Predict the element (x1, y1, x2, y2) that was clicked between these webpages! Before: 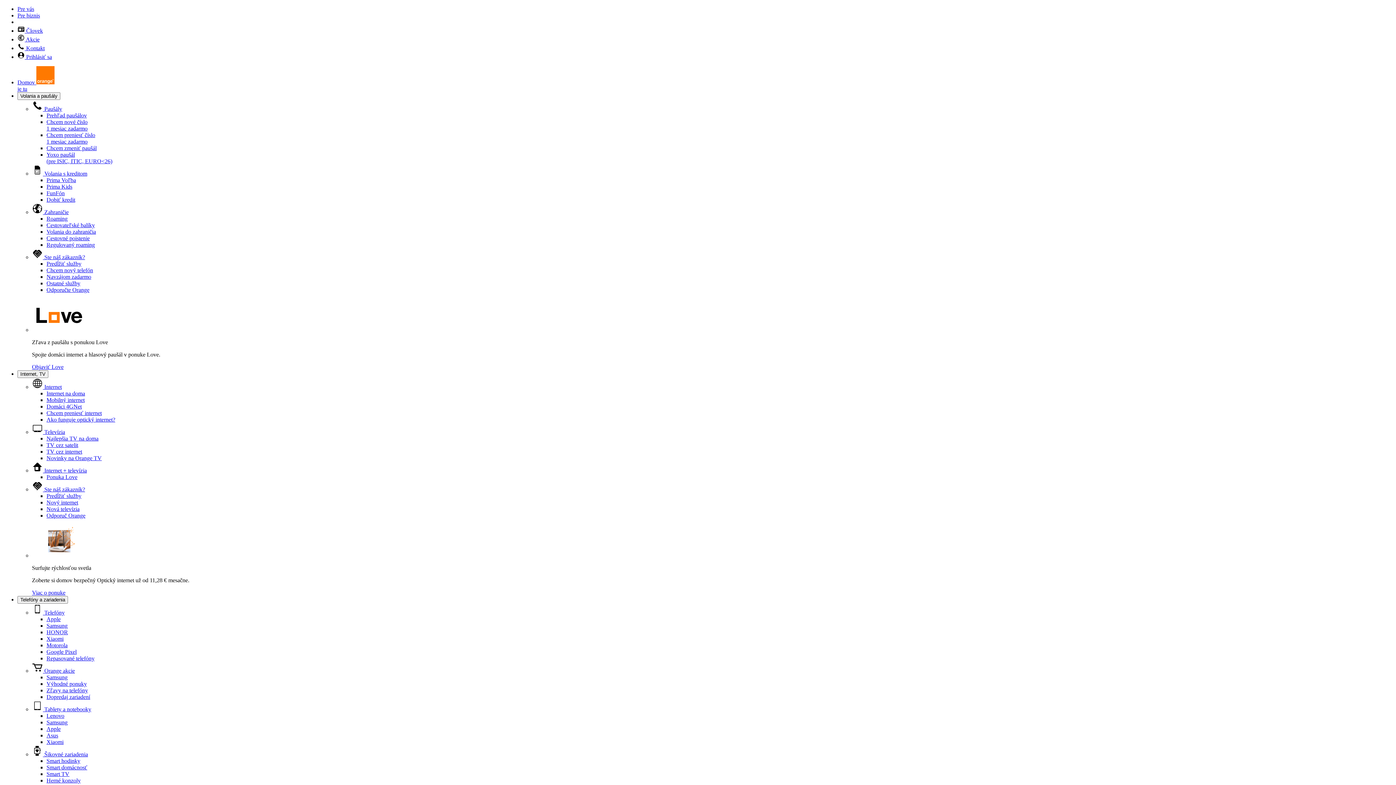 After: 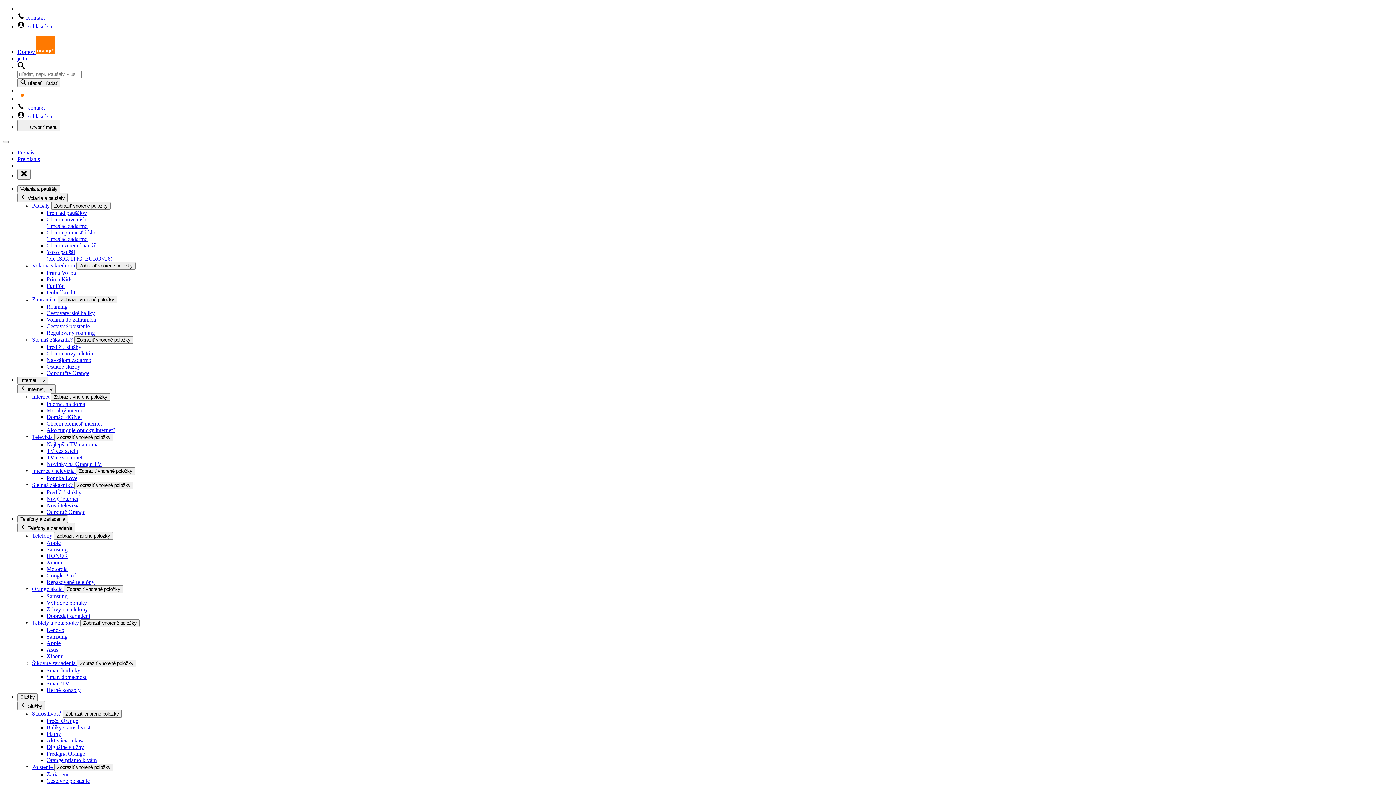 Action: label: Ako funguje optický internet? bbox: (46, 416, 115, 422)